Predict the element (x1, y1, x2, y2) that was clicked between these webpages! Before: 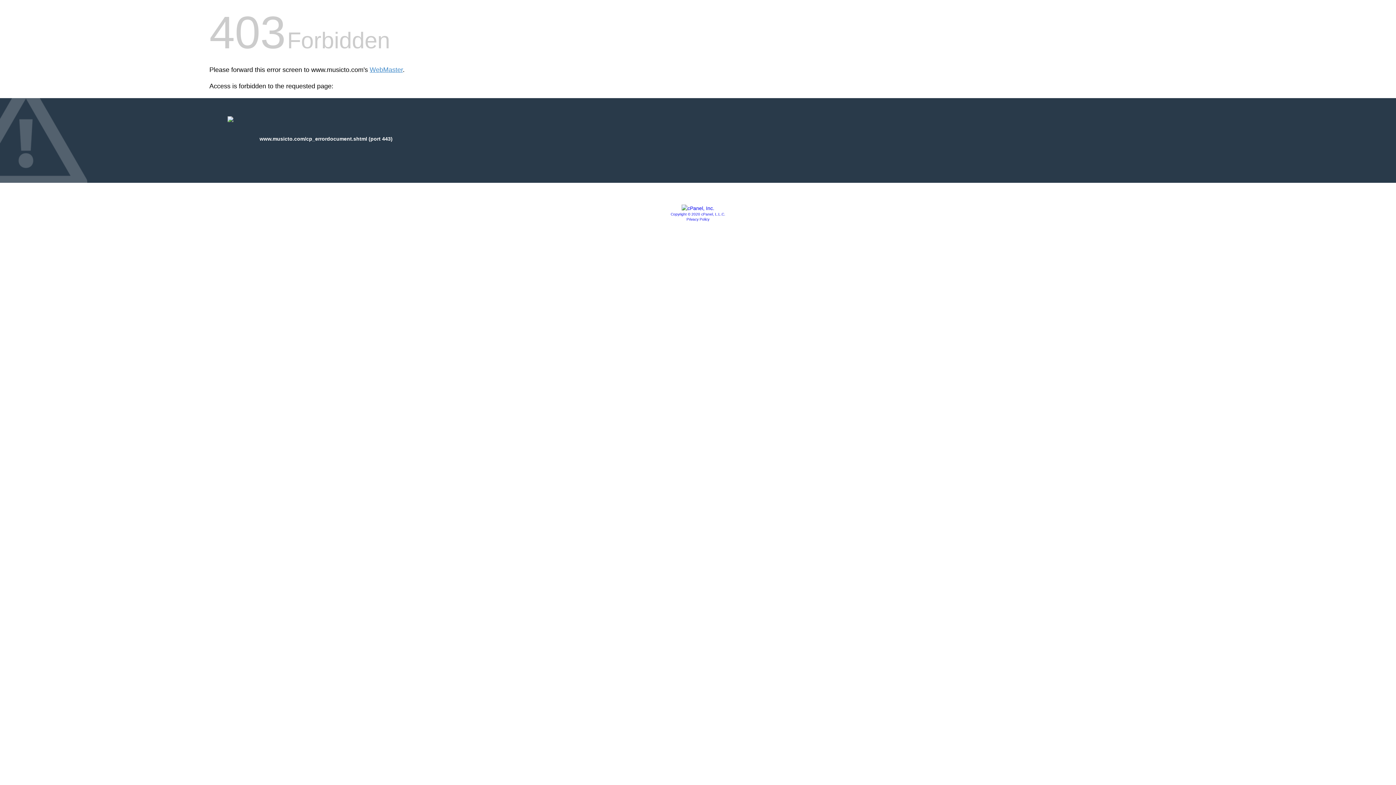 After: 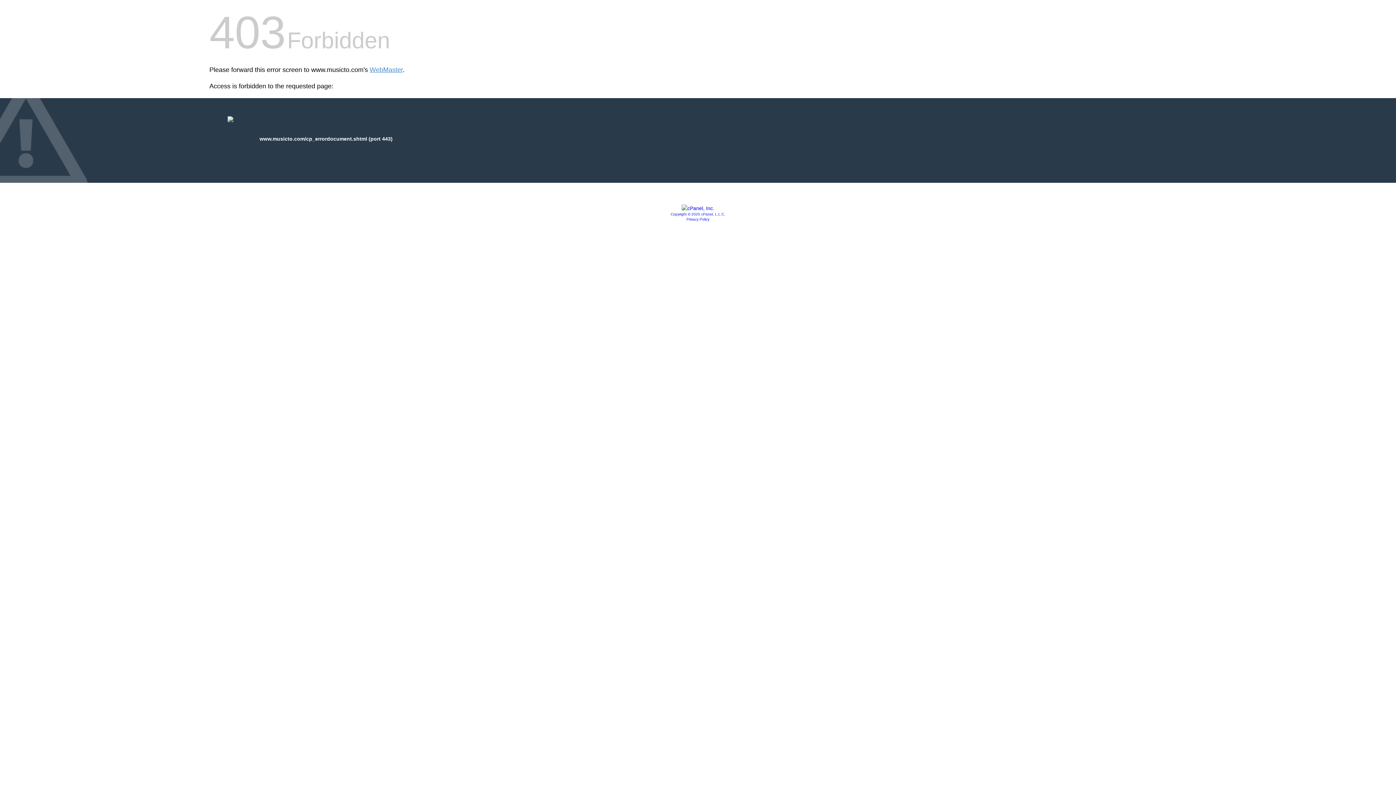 Action: bbox: (686, 217, 709, 221) label: Privacy Policy